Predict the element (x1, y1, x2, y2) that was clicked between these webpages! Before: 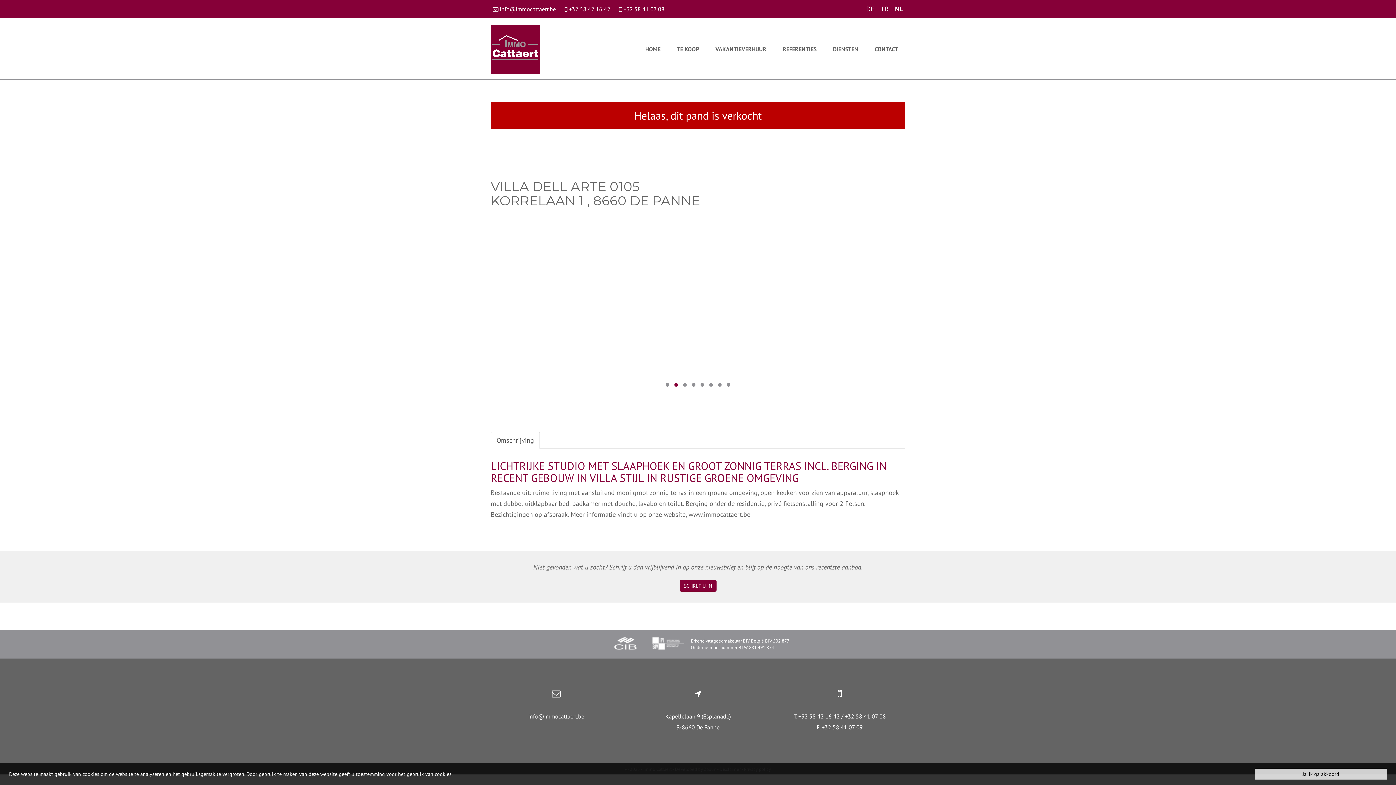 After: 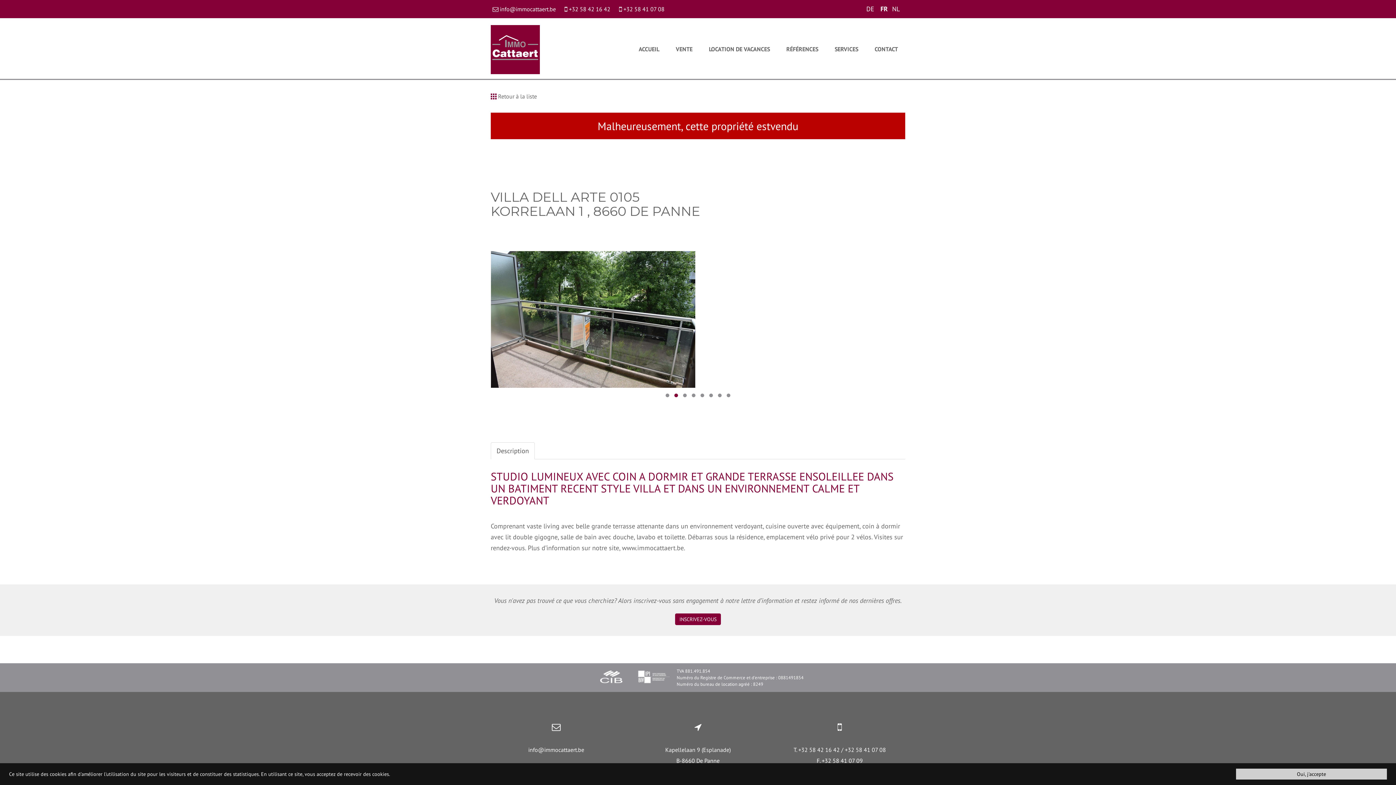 Action: label: FR bbox: (880, 2, 890, 14)